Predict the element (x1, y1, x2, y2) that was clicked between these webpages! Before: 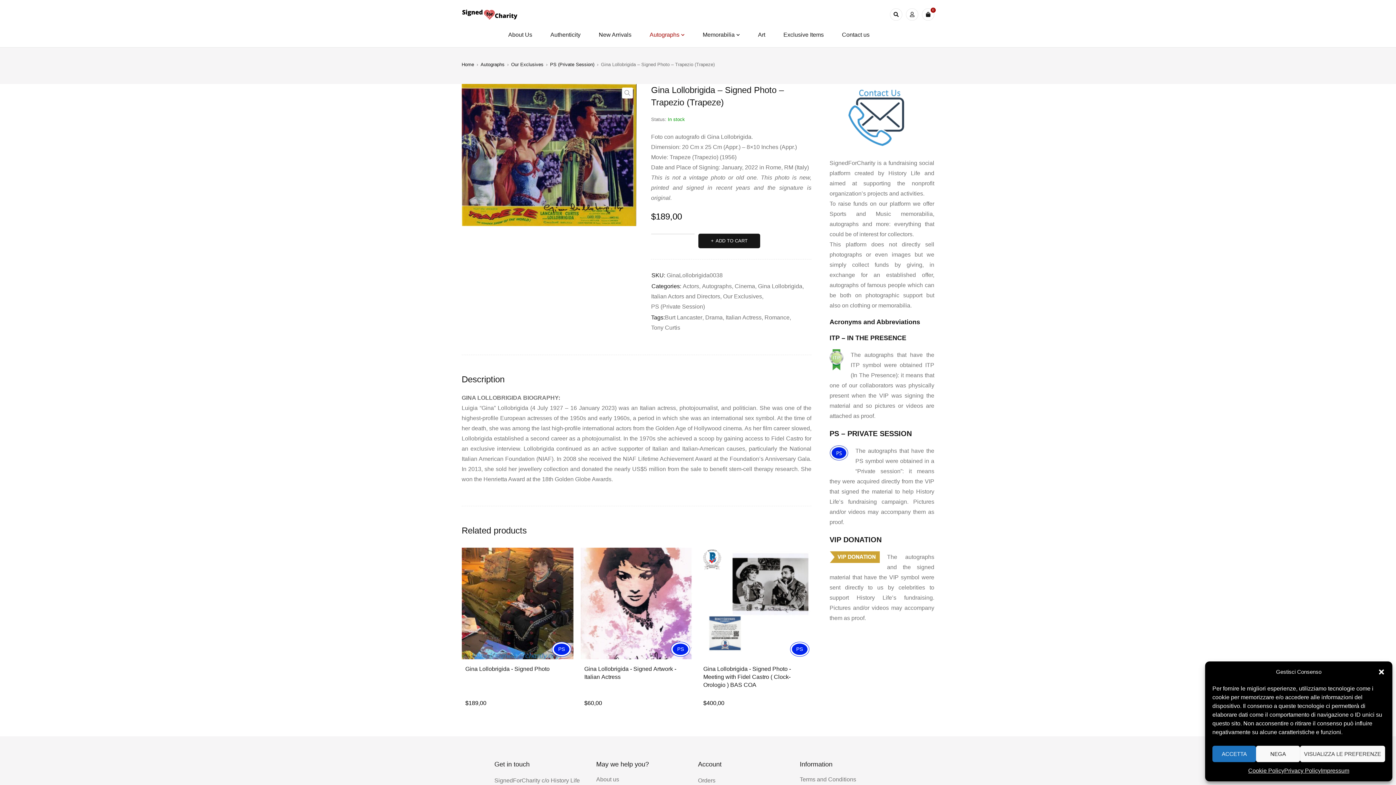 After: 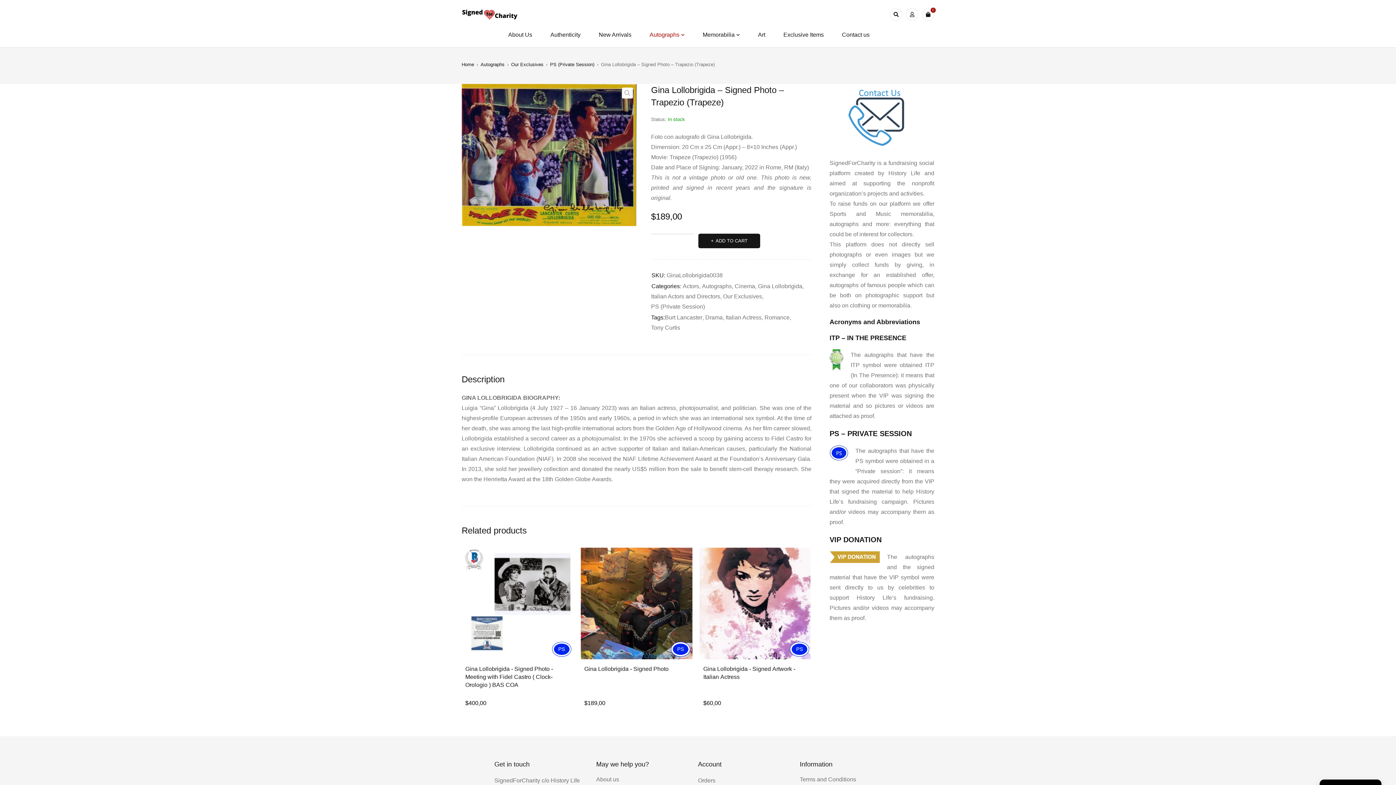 Action: bbox: (1212, 746, 1256, 762) label: ACCETTA